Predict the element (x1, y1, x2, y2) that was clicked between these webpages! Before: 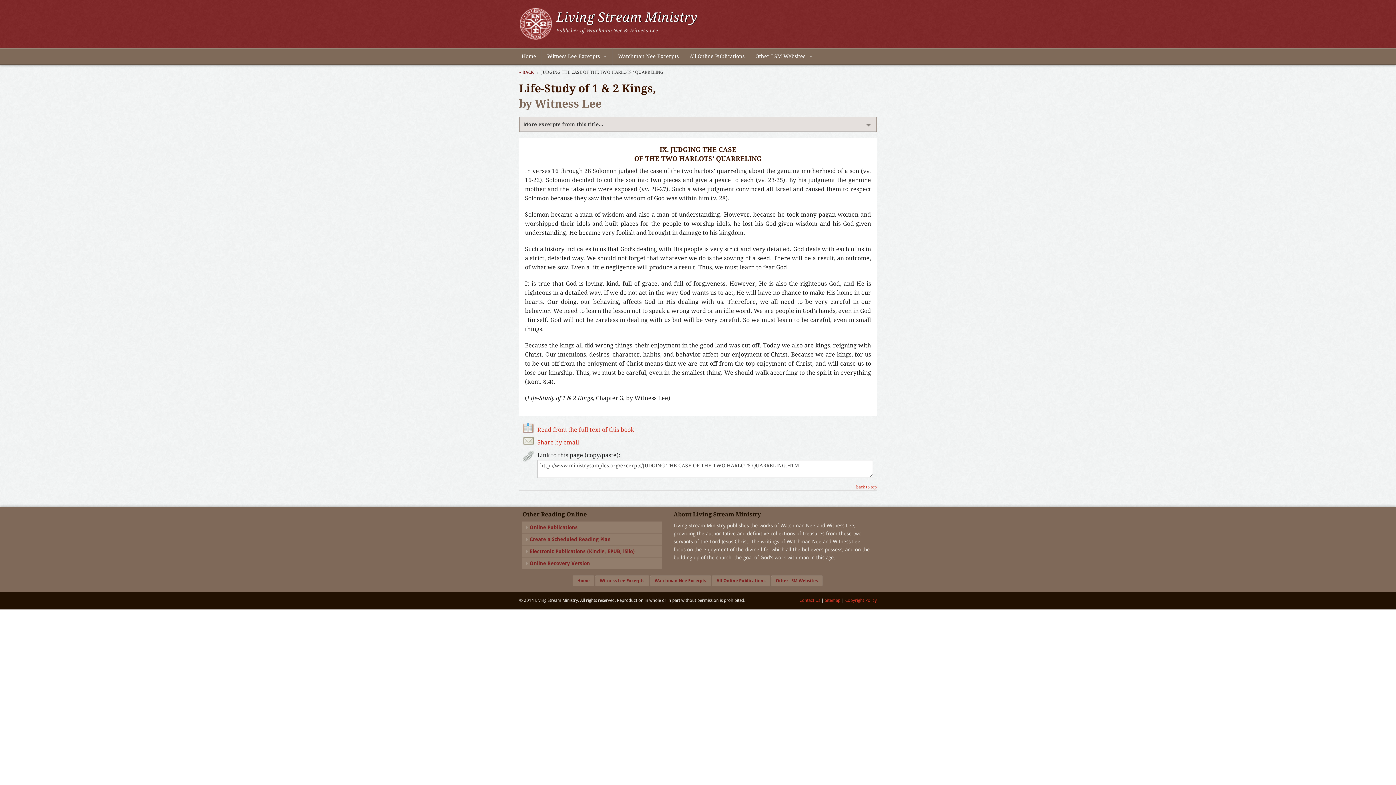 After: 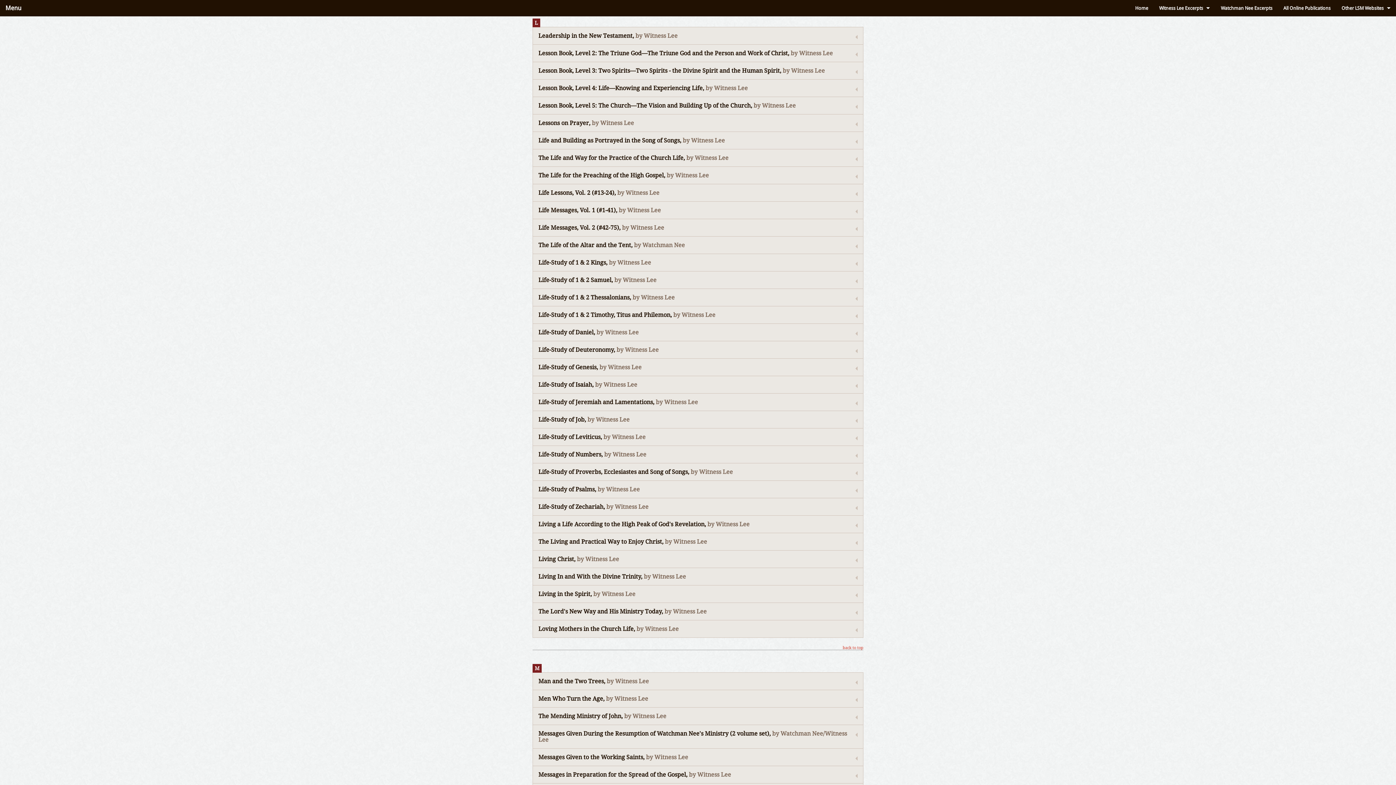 Action: label: « BACK bbox: (519, 69, 533, 74)